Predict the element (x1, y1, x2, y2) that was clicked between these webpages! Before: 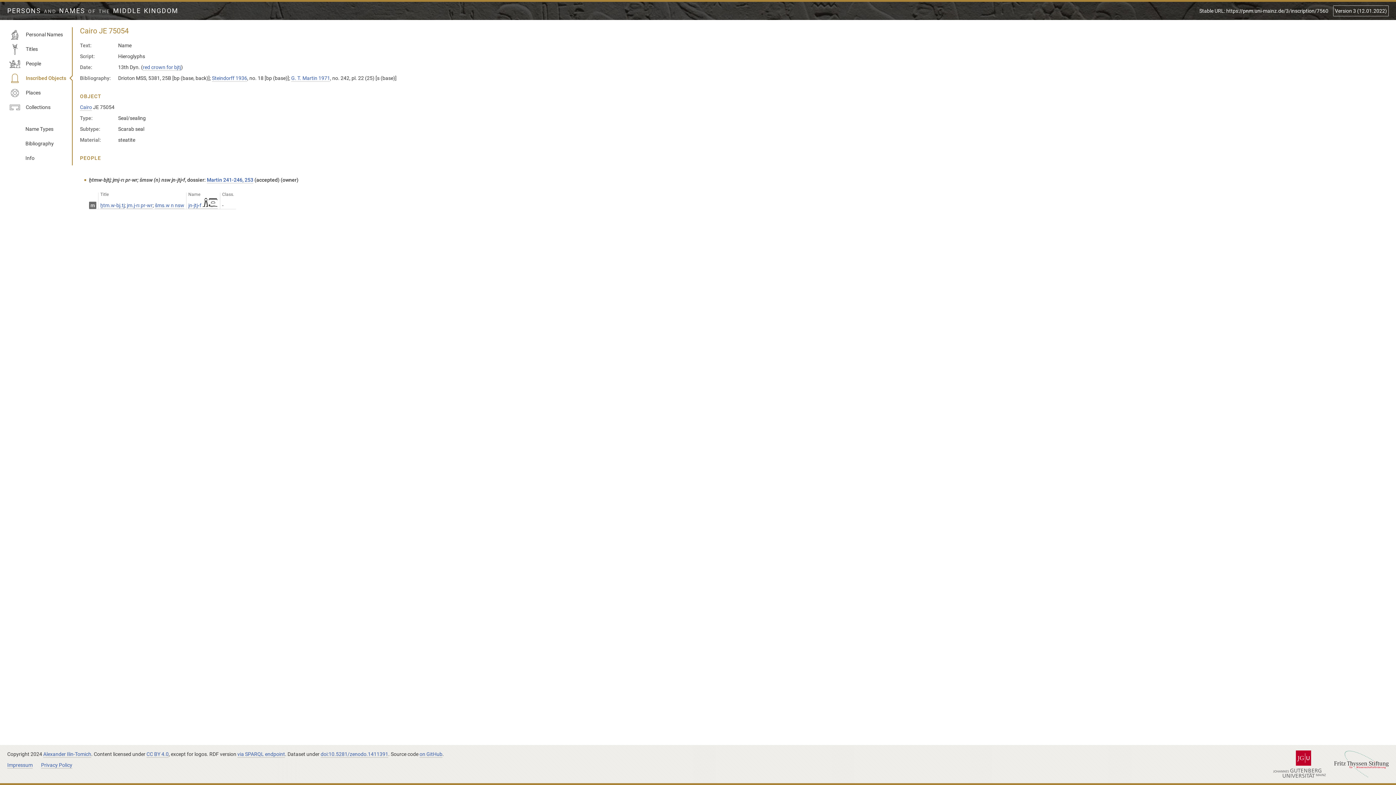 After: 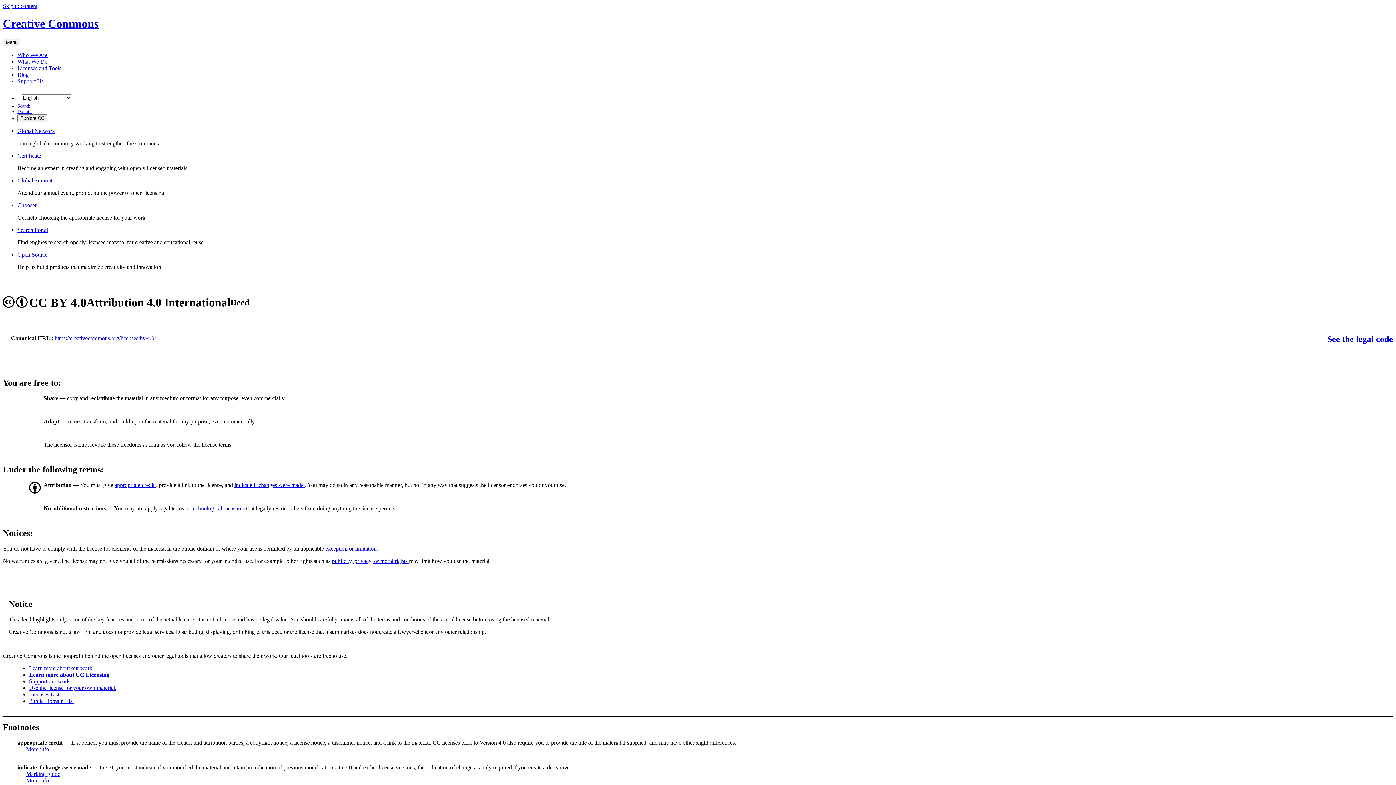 Action: bbox: (146, 751, 168, 758) label: CC BY 4.0